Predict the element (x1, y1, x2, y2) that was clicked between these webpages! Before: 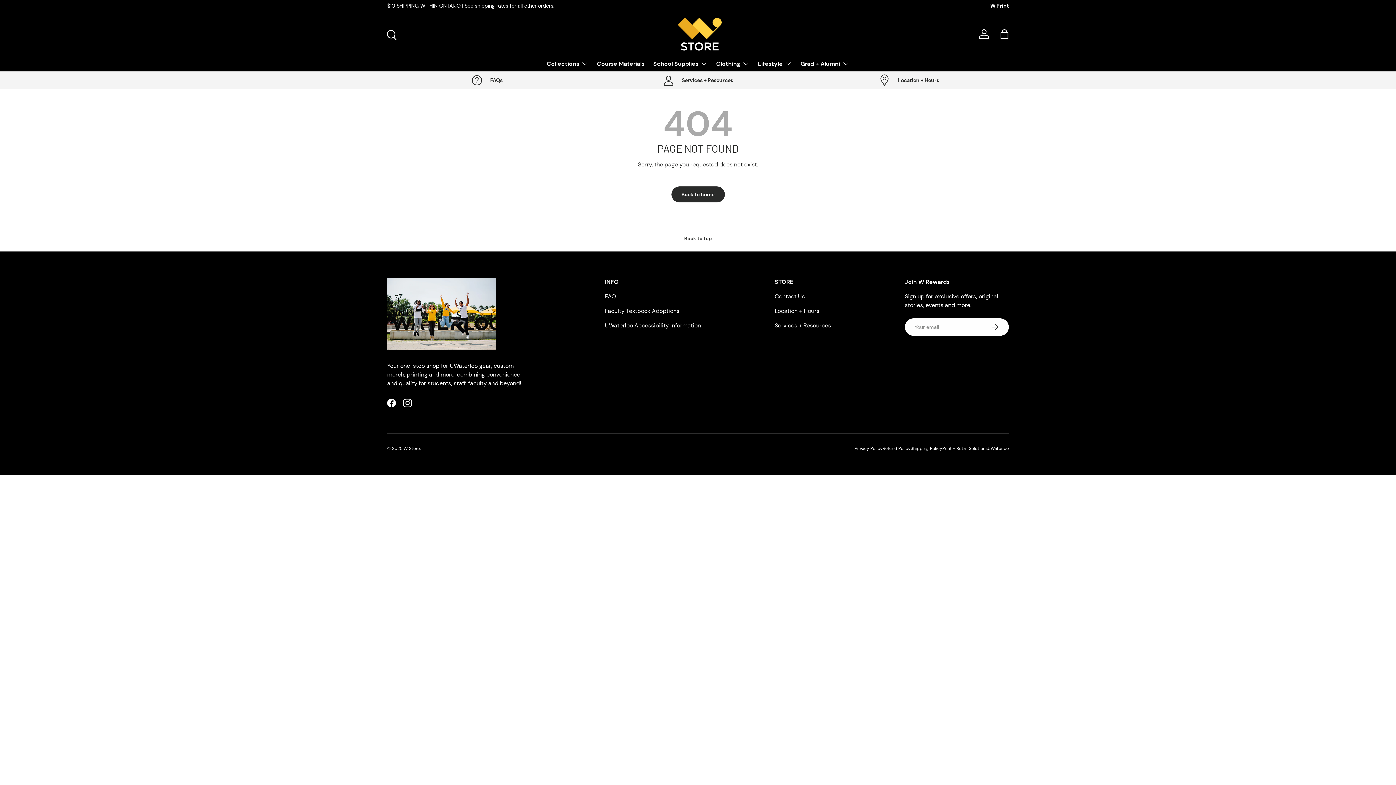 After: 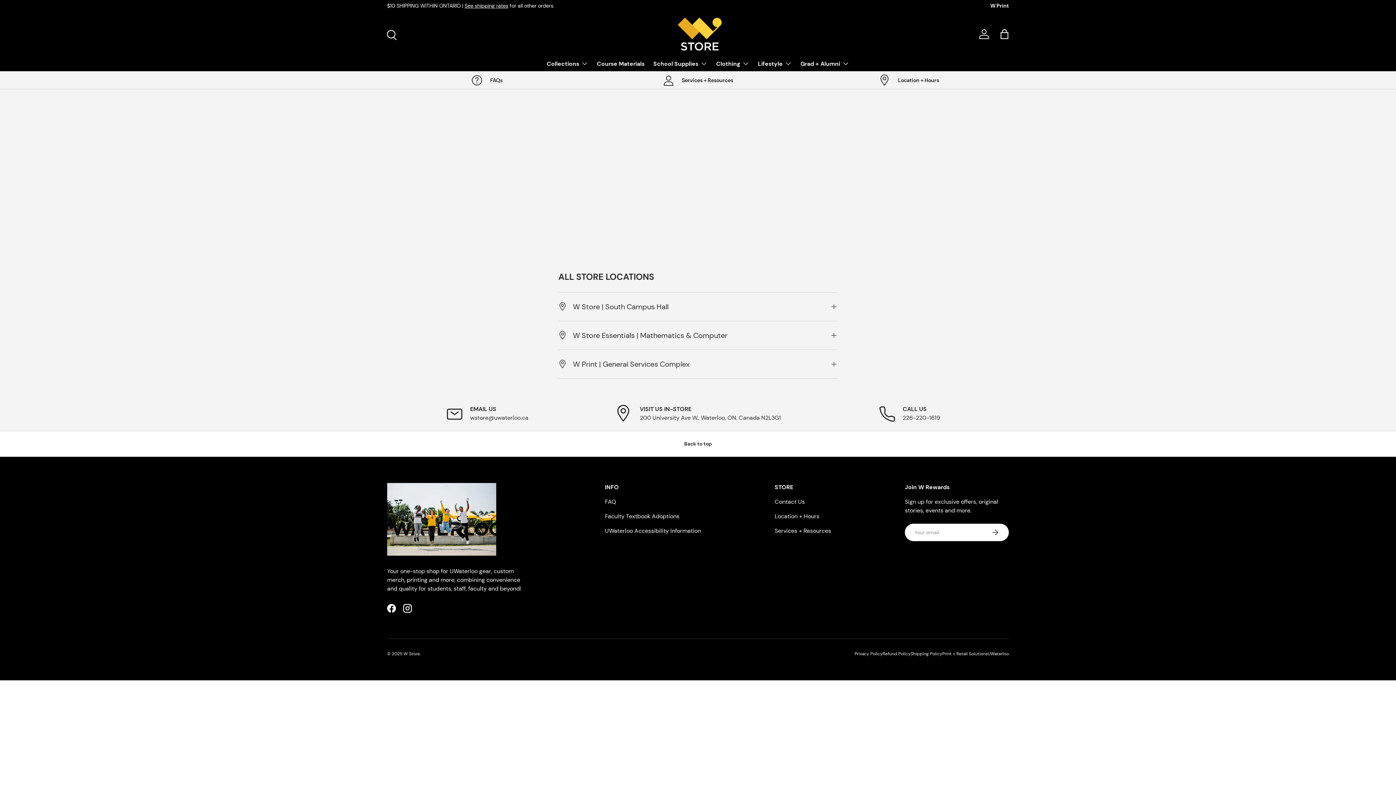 Action: label: Location + Hours bbox: (774, 307, 819, 315)